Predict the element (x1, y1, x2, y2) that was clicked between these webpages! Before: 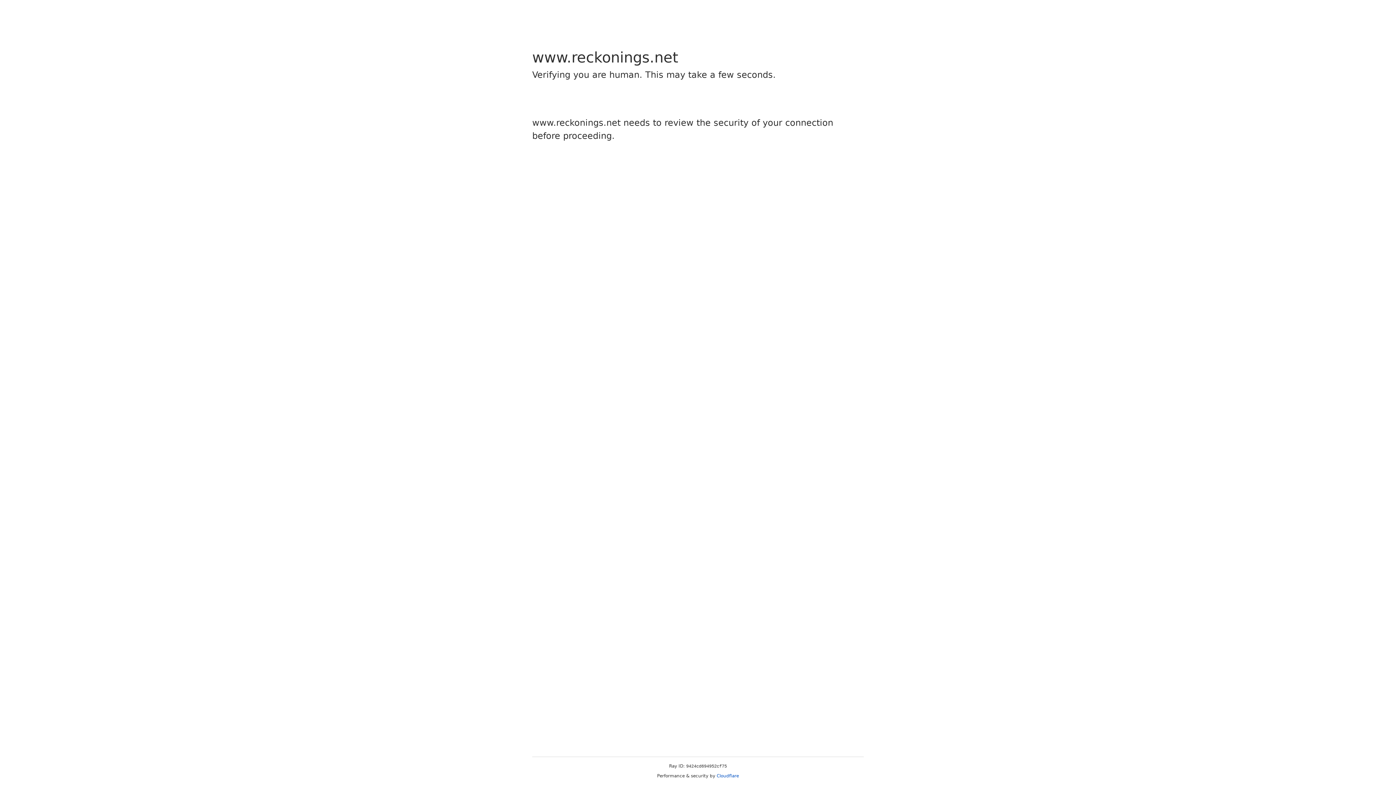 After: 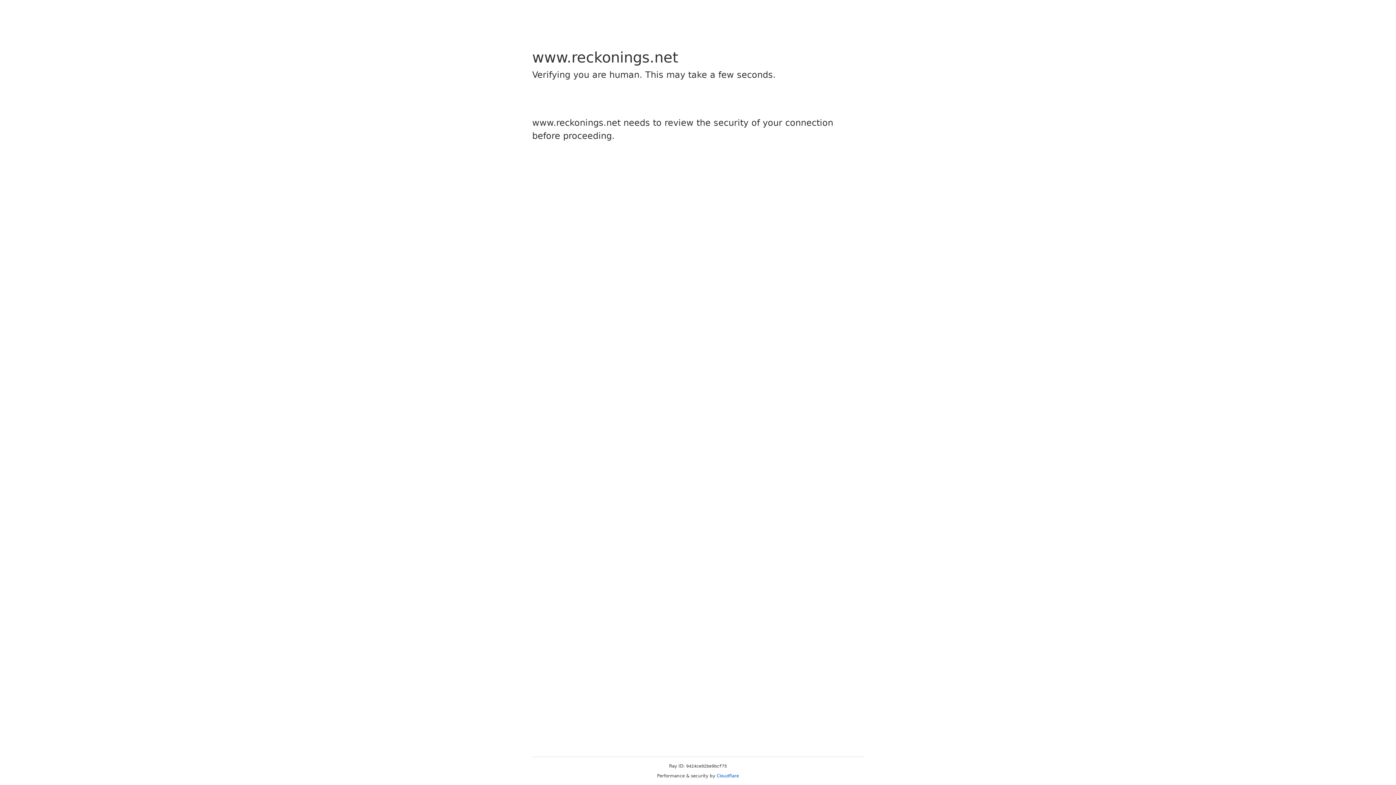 Action: label: Cloudflare bbox: (716, 773, 739, 778)